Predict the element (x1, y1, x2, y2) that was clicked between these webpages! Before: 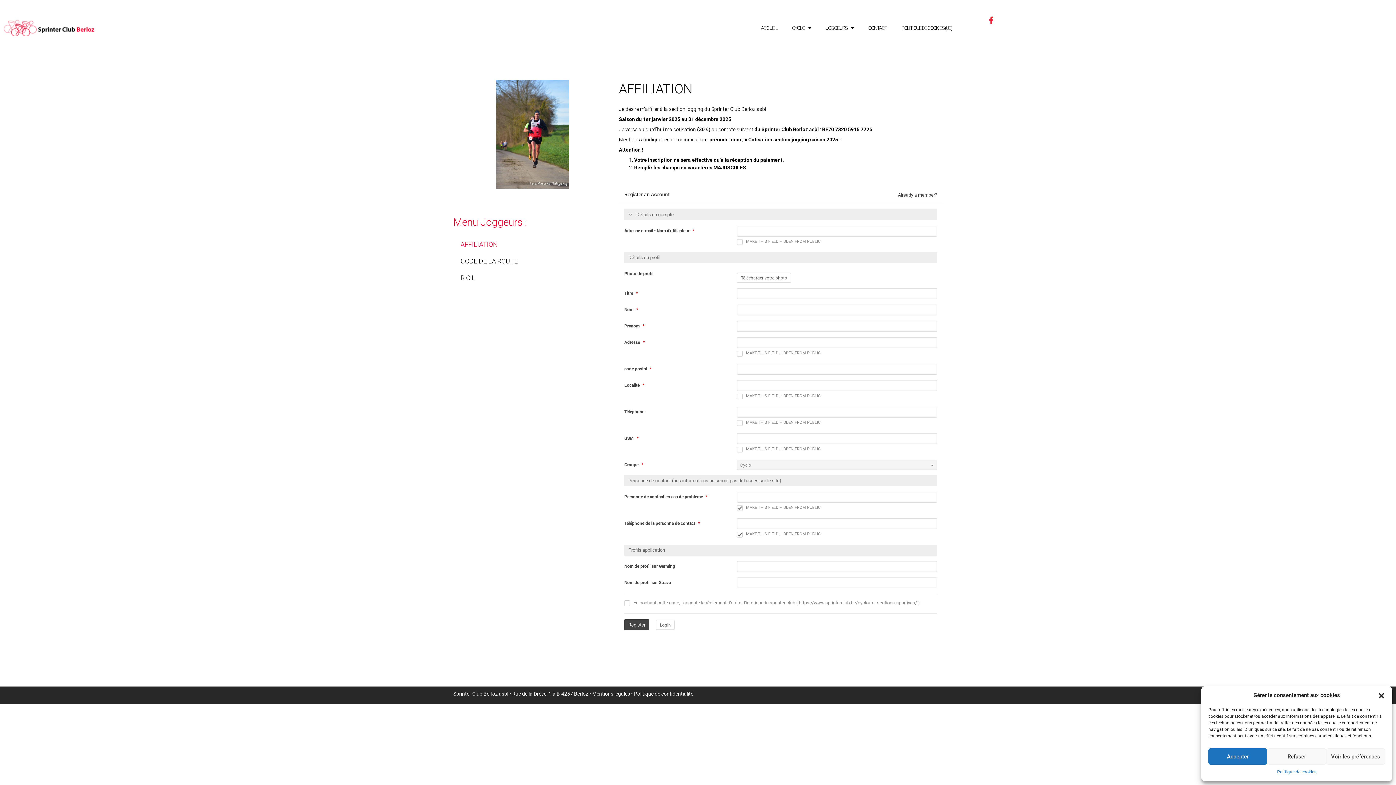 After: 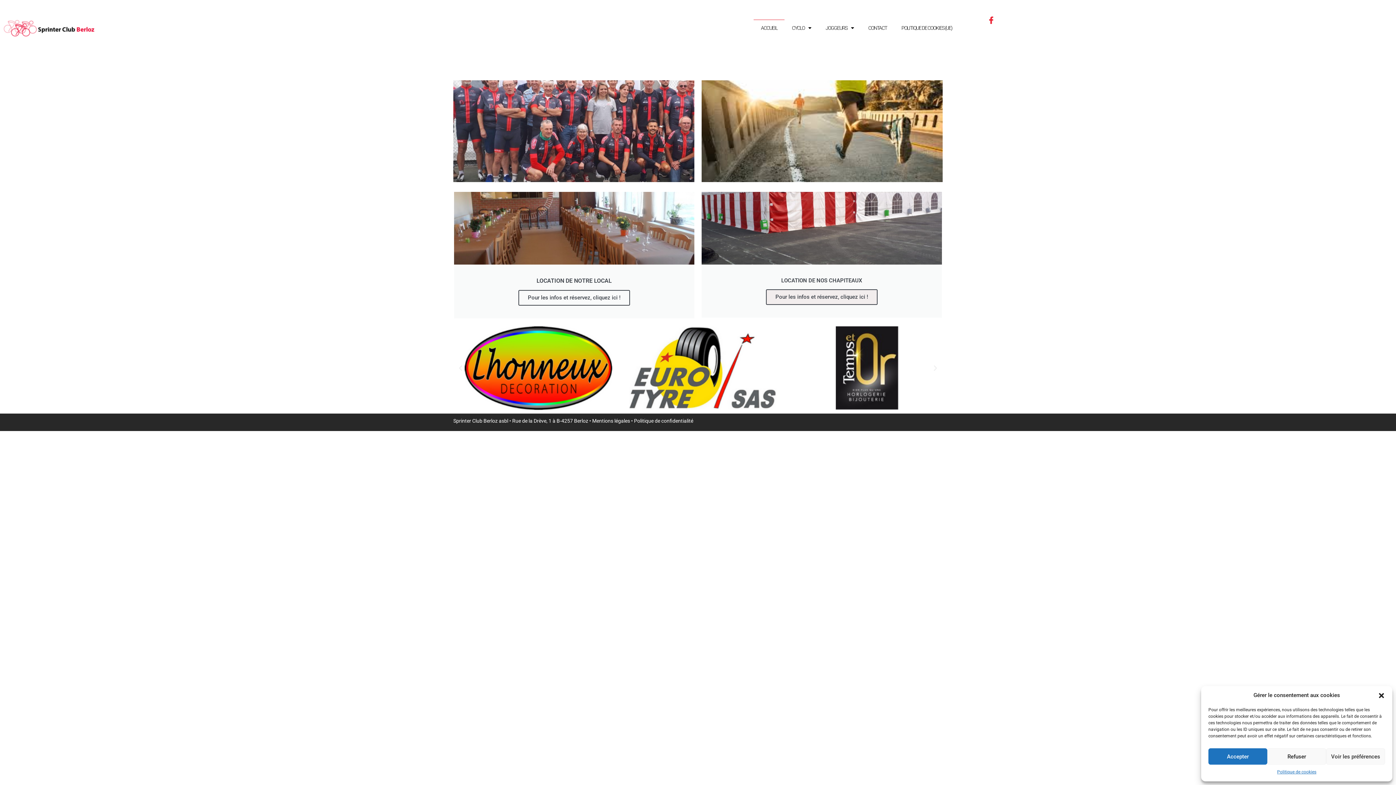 Action: bbox: (753, 19, 784, 36) label: ACCUEIL